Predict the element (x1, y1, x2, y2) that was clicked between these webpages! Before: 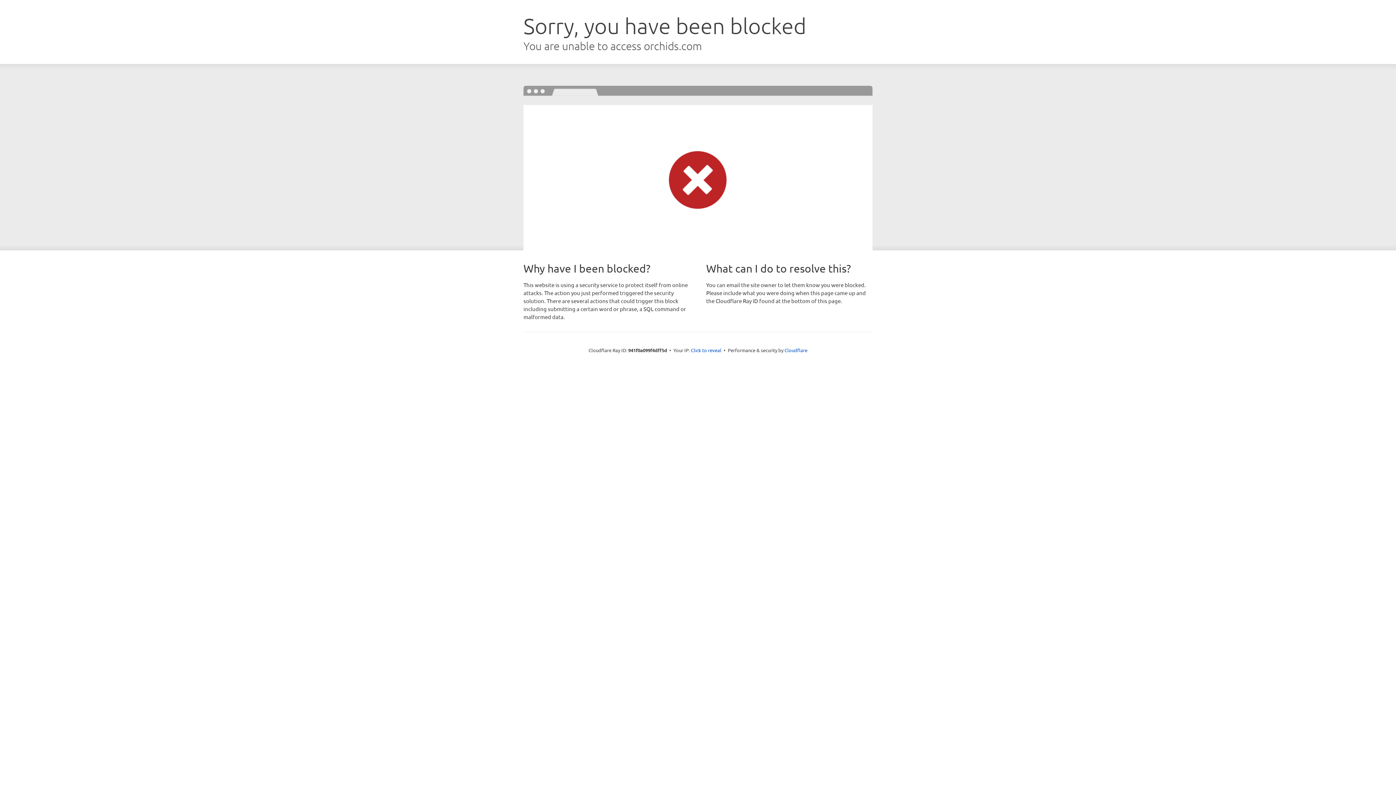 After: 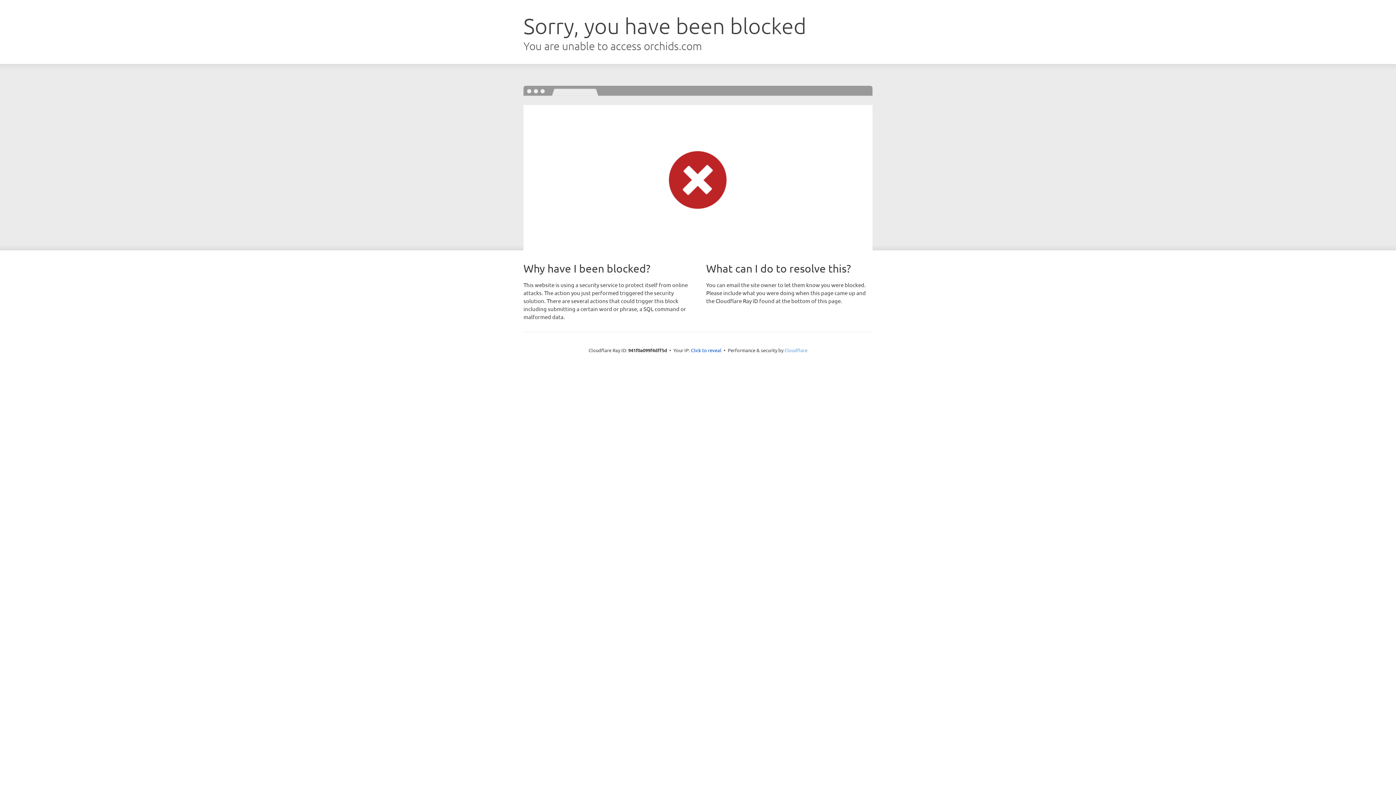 Action: label: Cloudflare bbox: (784, 347, 807, 353)